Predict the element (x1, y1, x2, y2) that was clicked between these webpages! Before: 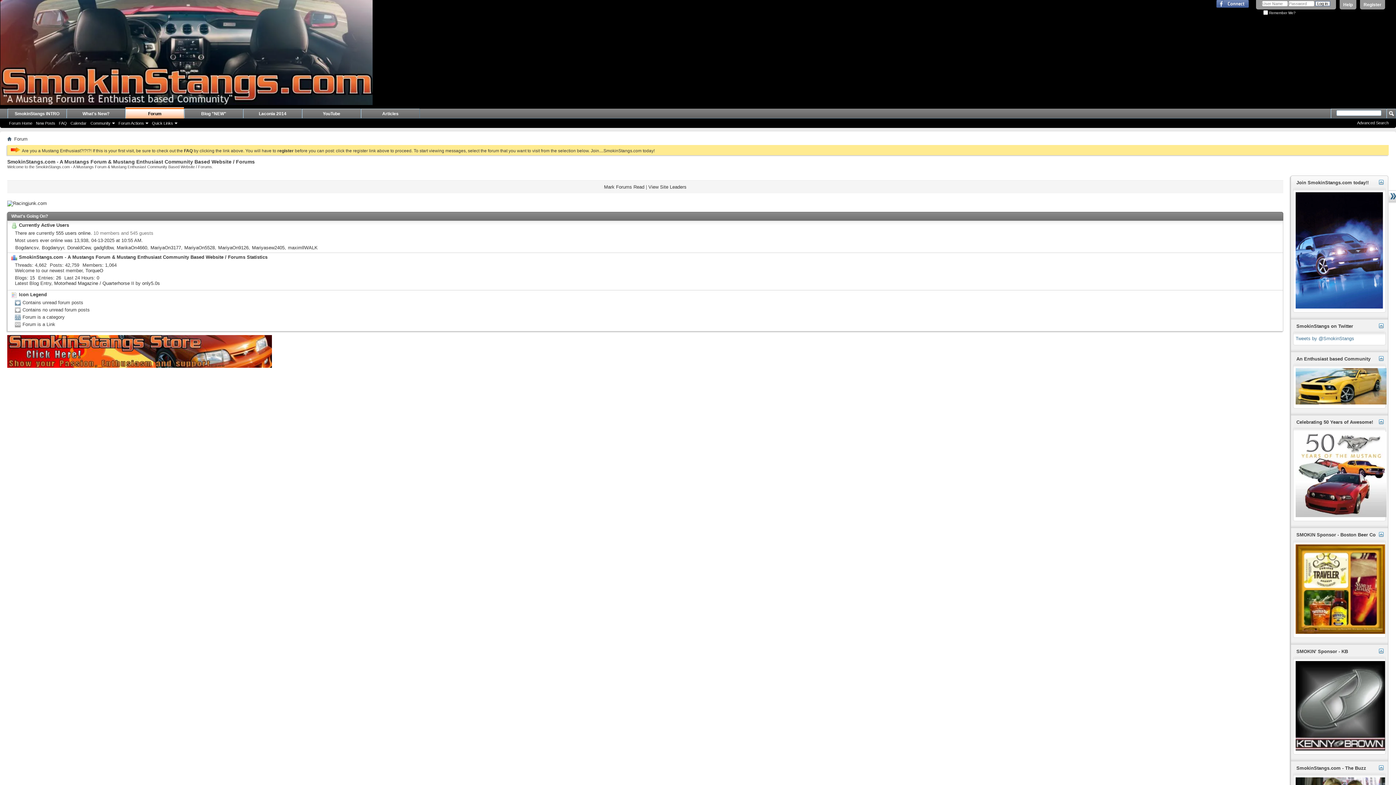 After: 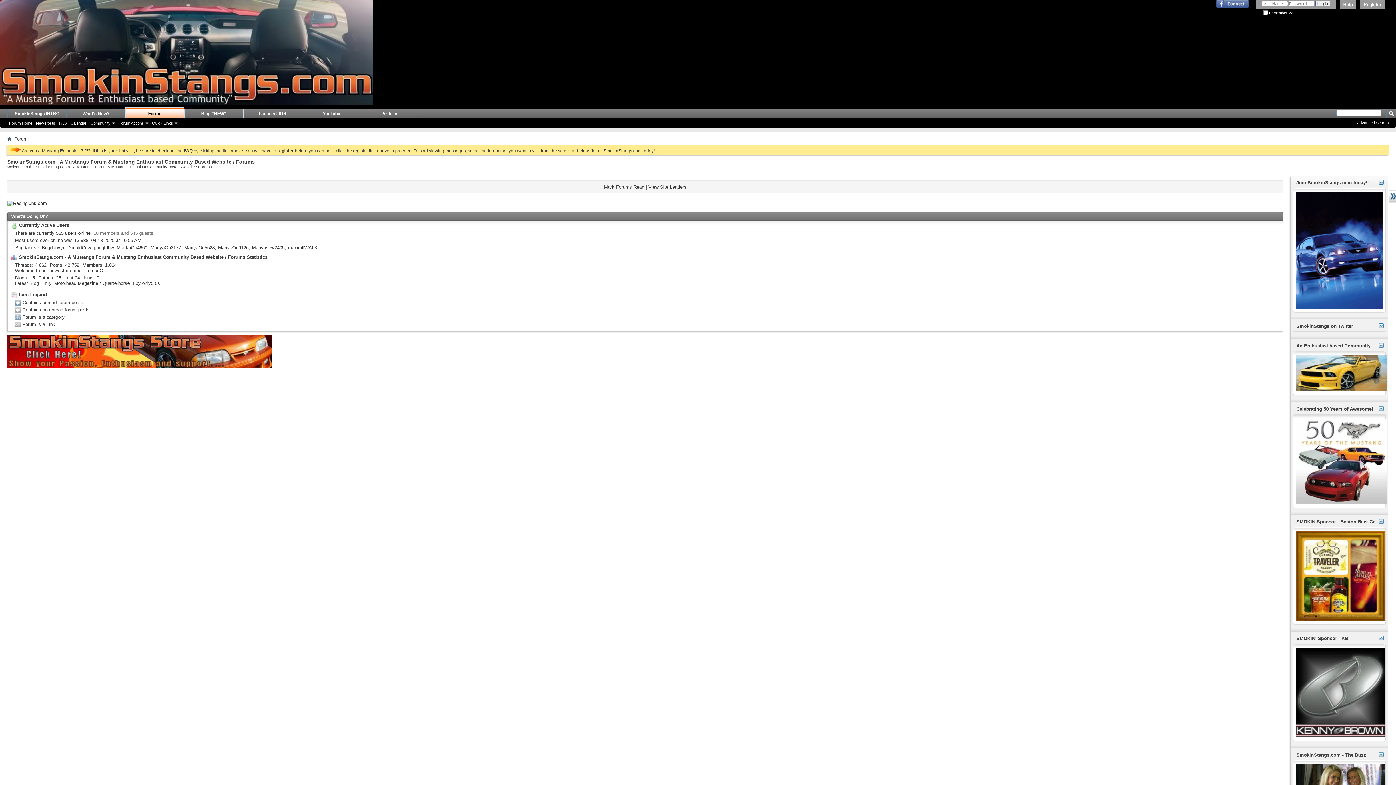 Action: bbox: (1379, 323, 1384, 328)